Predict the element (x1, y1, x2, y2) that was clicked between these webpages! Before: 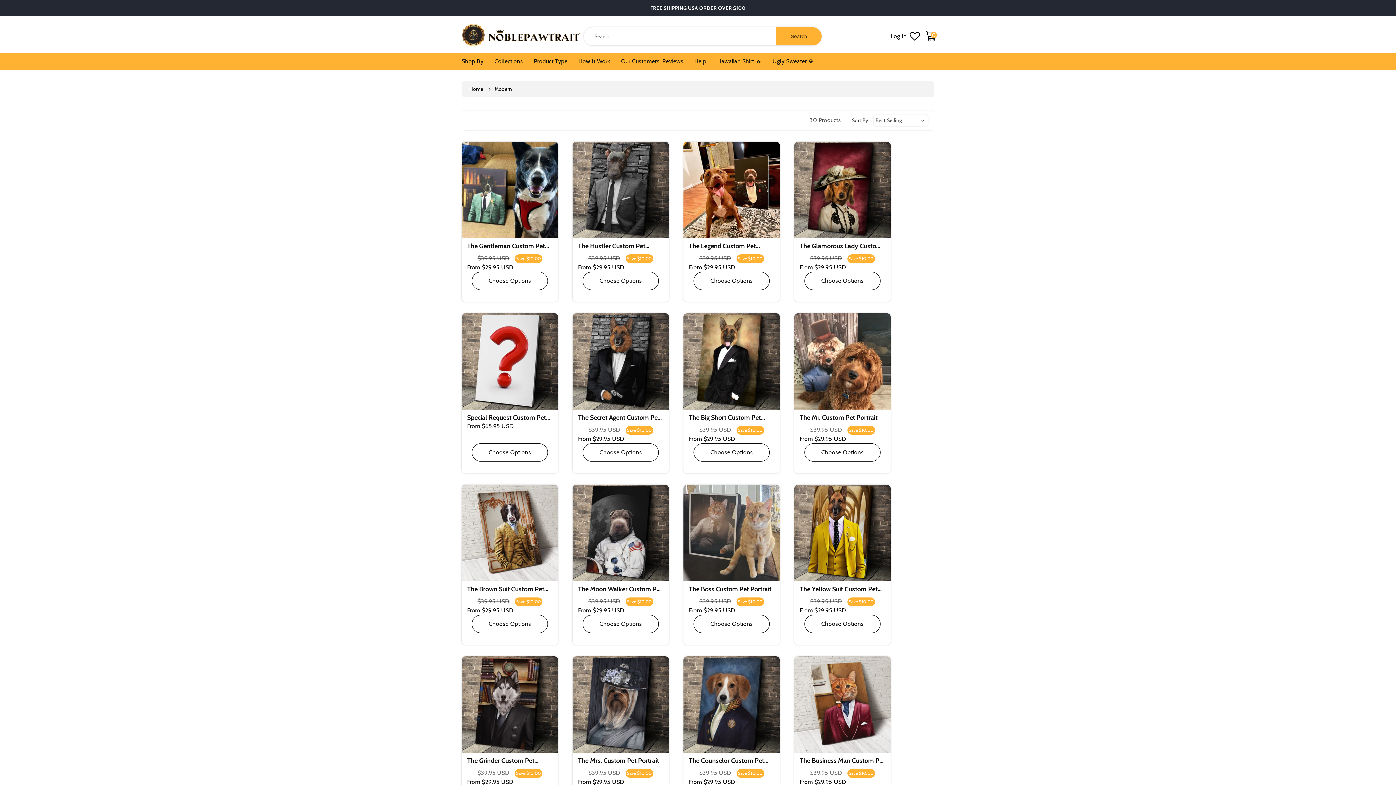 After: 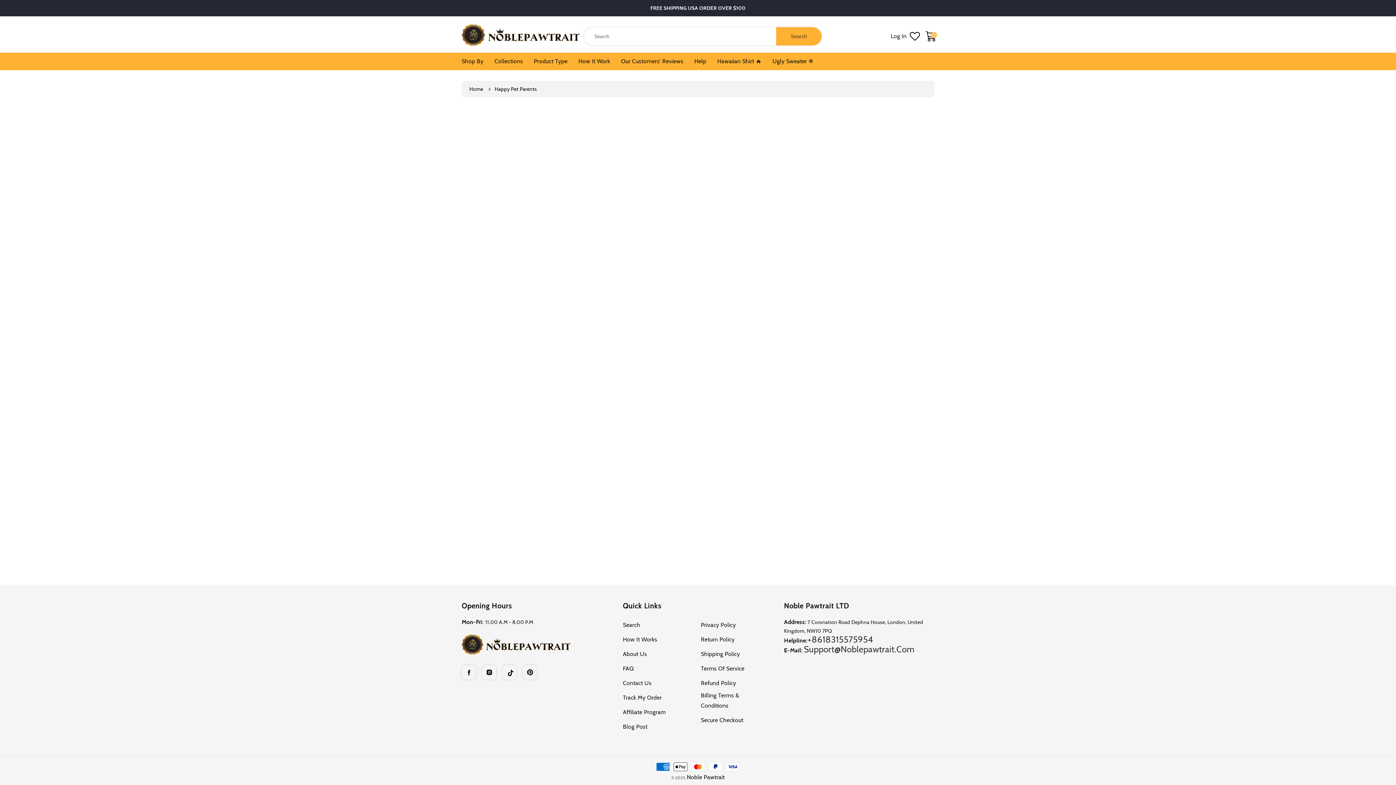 Action: bbox: (621, 52, 683, 70) label: Our Customers' Reviews